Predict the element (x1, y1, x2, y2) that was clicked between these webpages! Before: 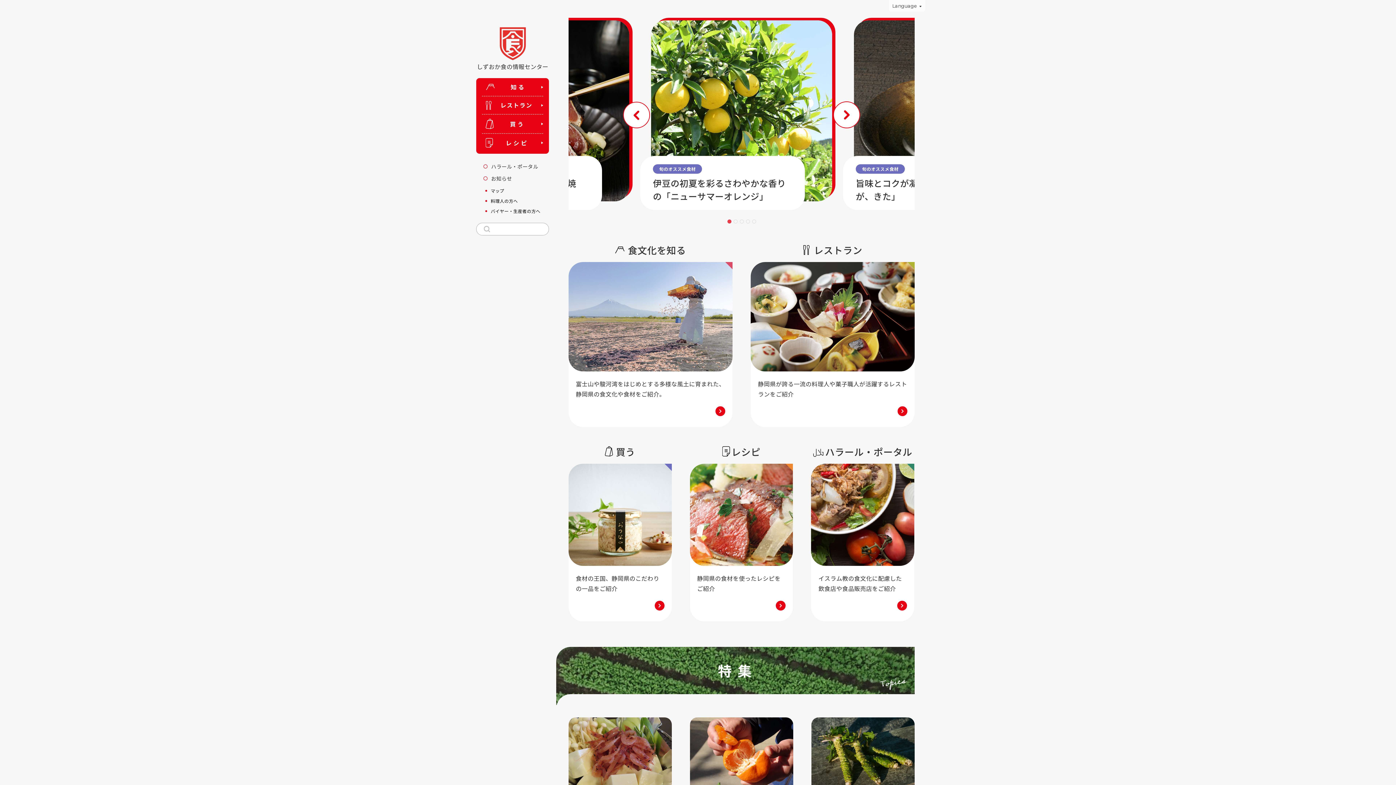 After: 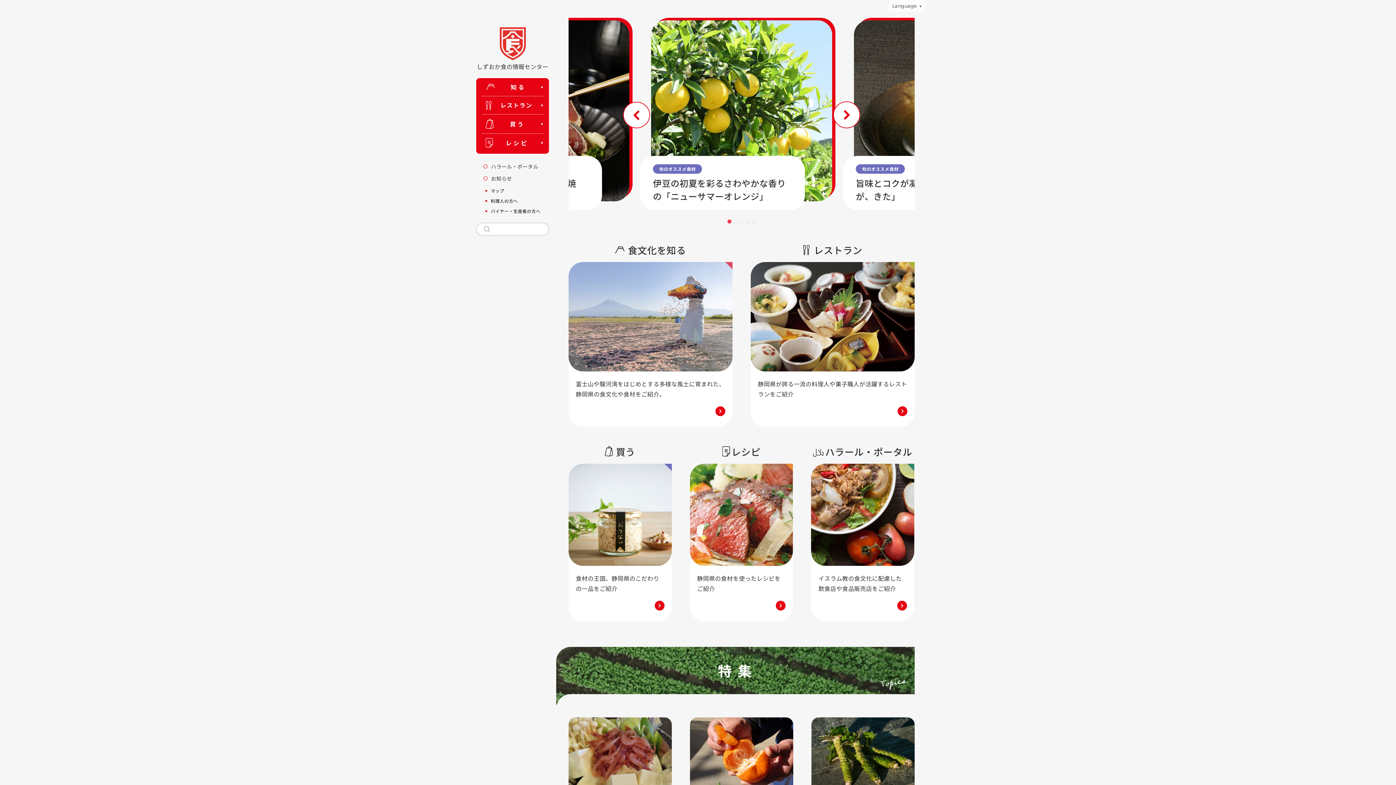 Action: bbox: (727, 219, 731, 223) label: 1 of 5